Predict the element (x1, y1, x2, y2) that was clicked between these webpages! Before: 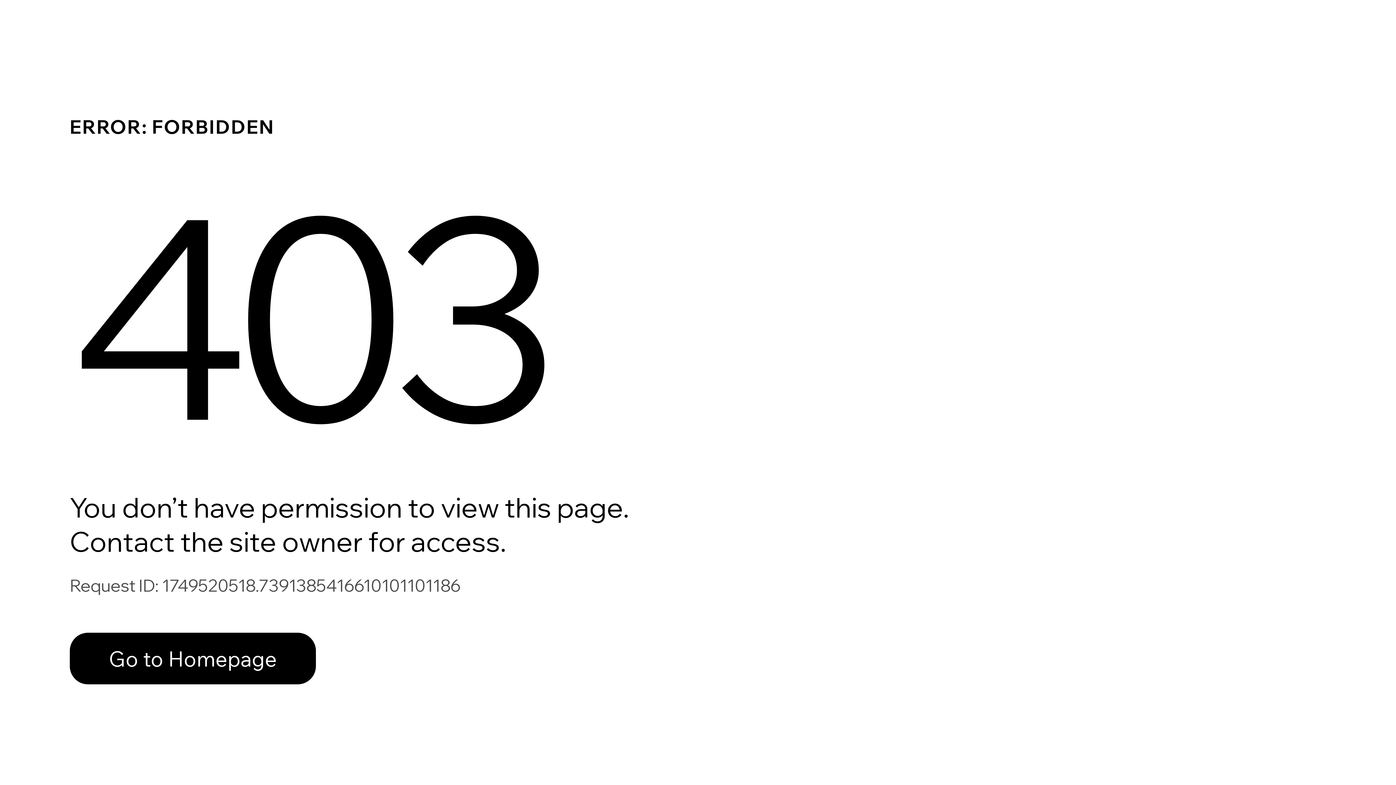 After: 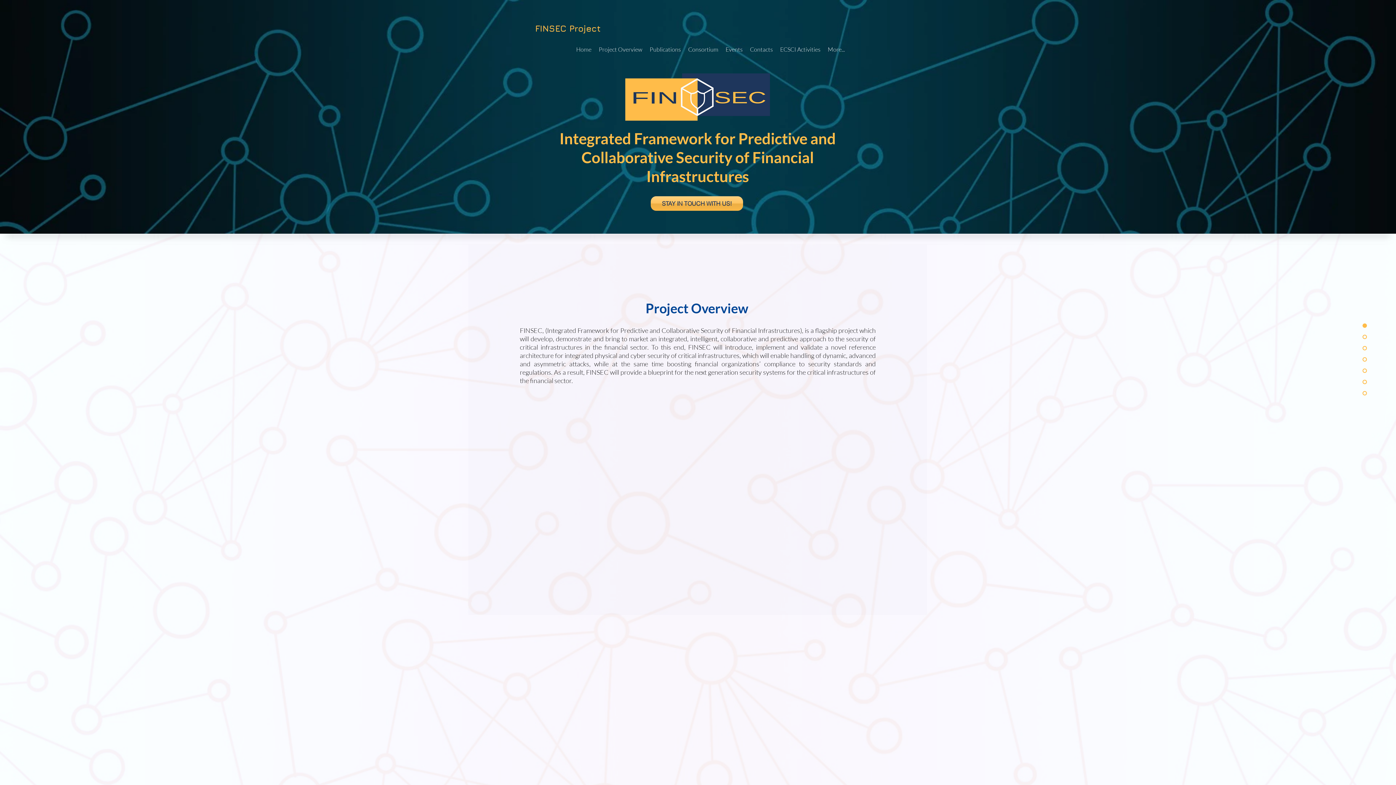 Action: label: Go to Homepage bbox: (69, 617, 768, 694)